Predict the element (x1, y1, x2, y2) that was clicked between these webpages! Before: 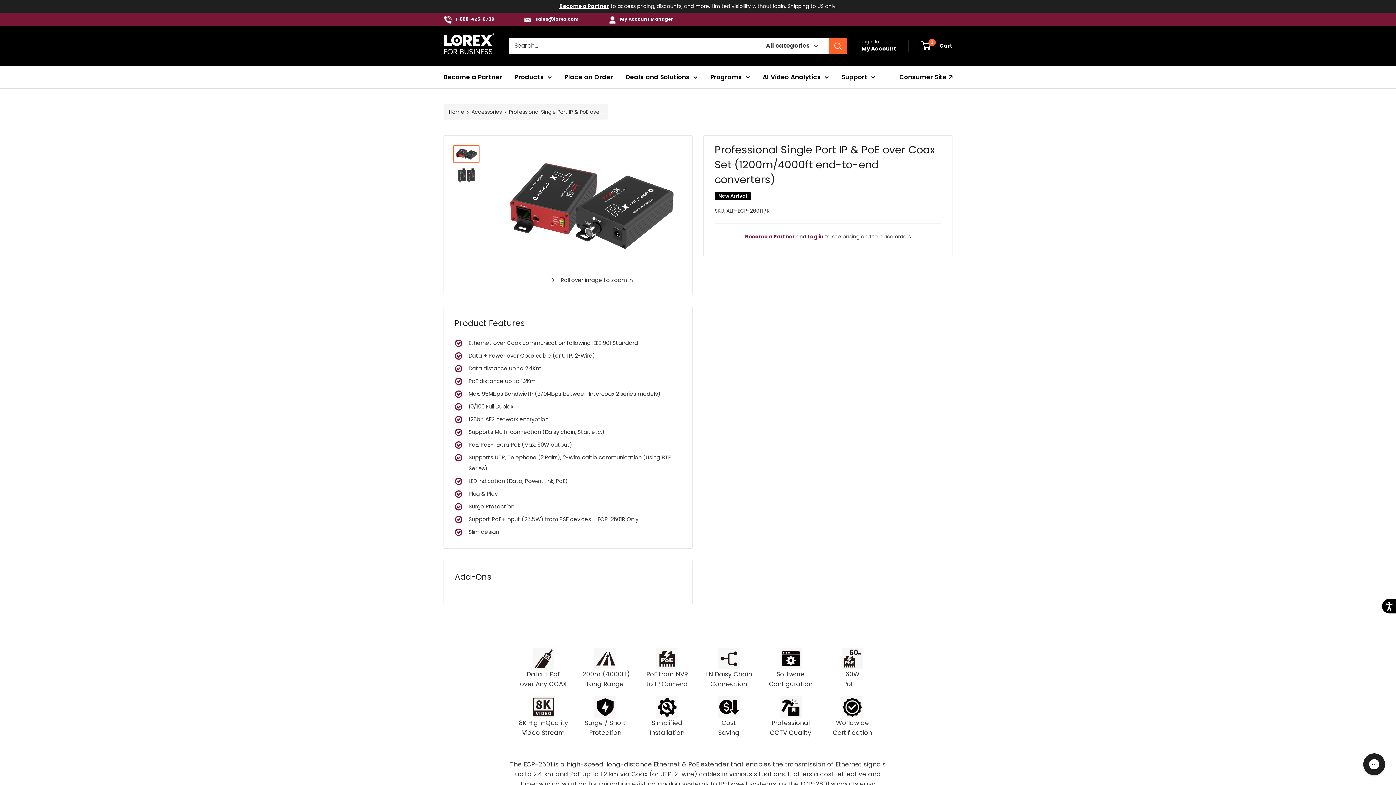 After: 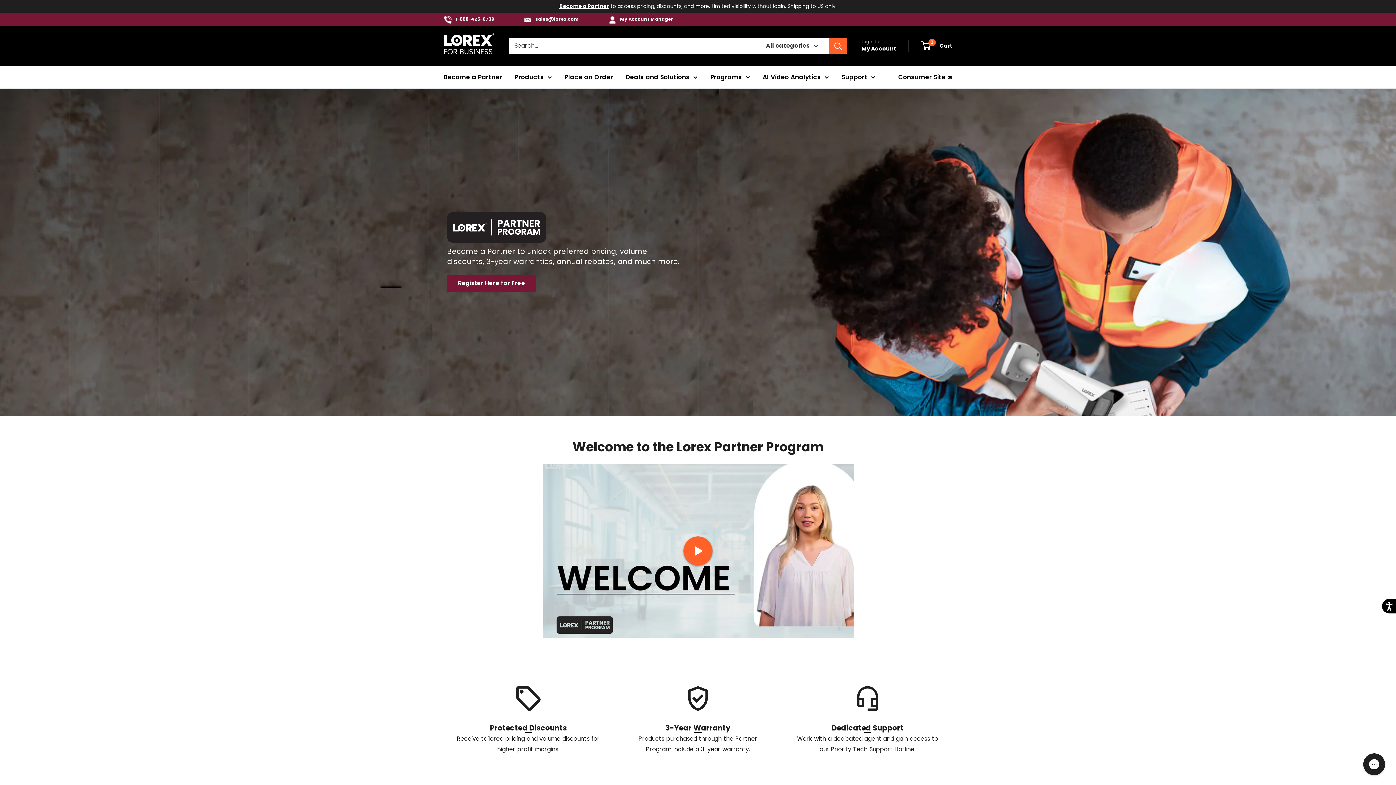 Action: label: Become a Partner bbox: (559, 2, 609, 9)